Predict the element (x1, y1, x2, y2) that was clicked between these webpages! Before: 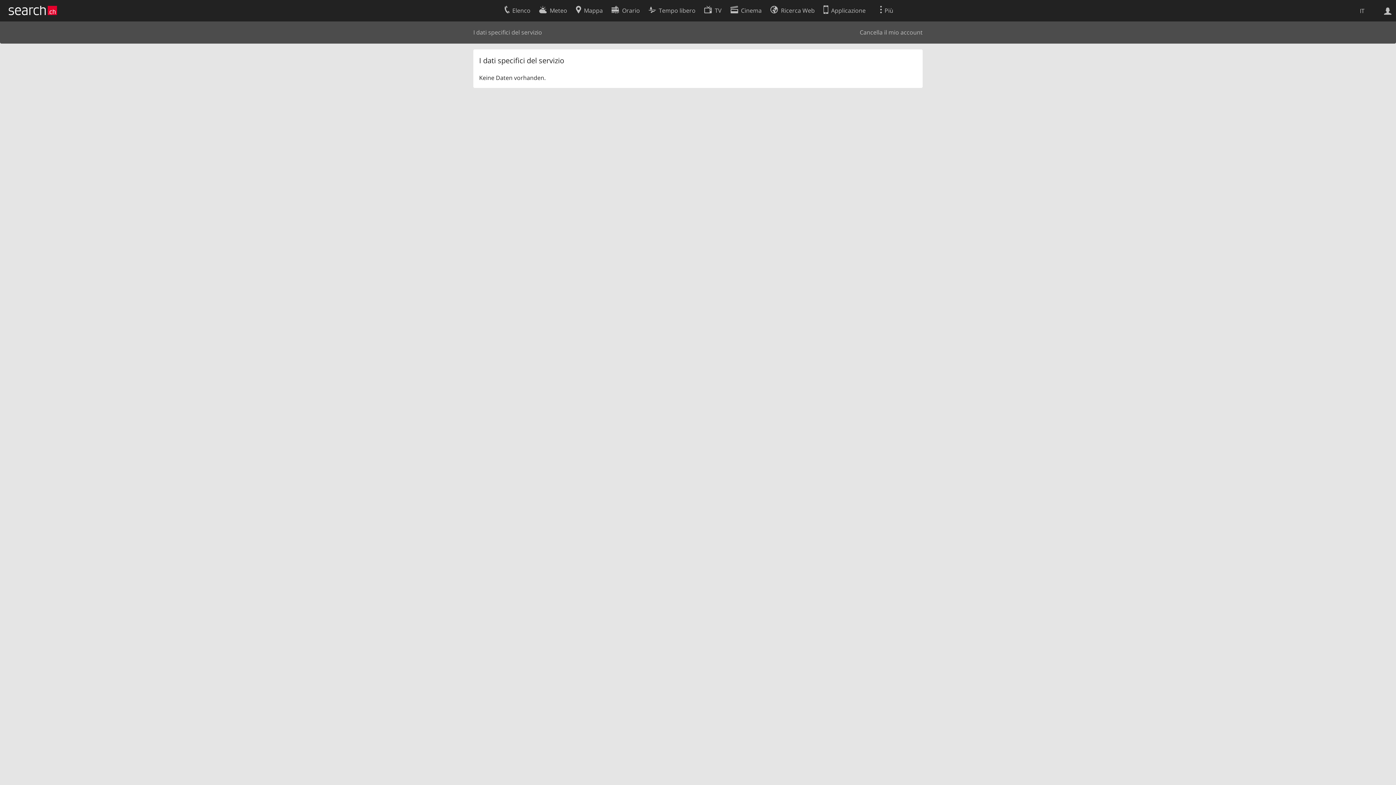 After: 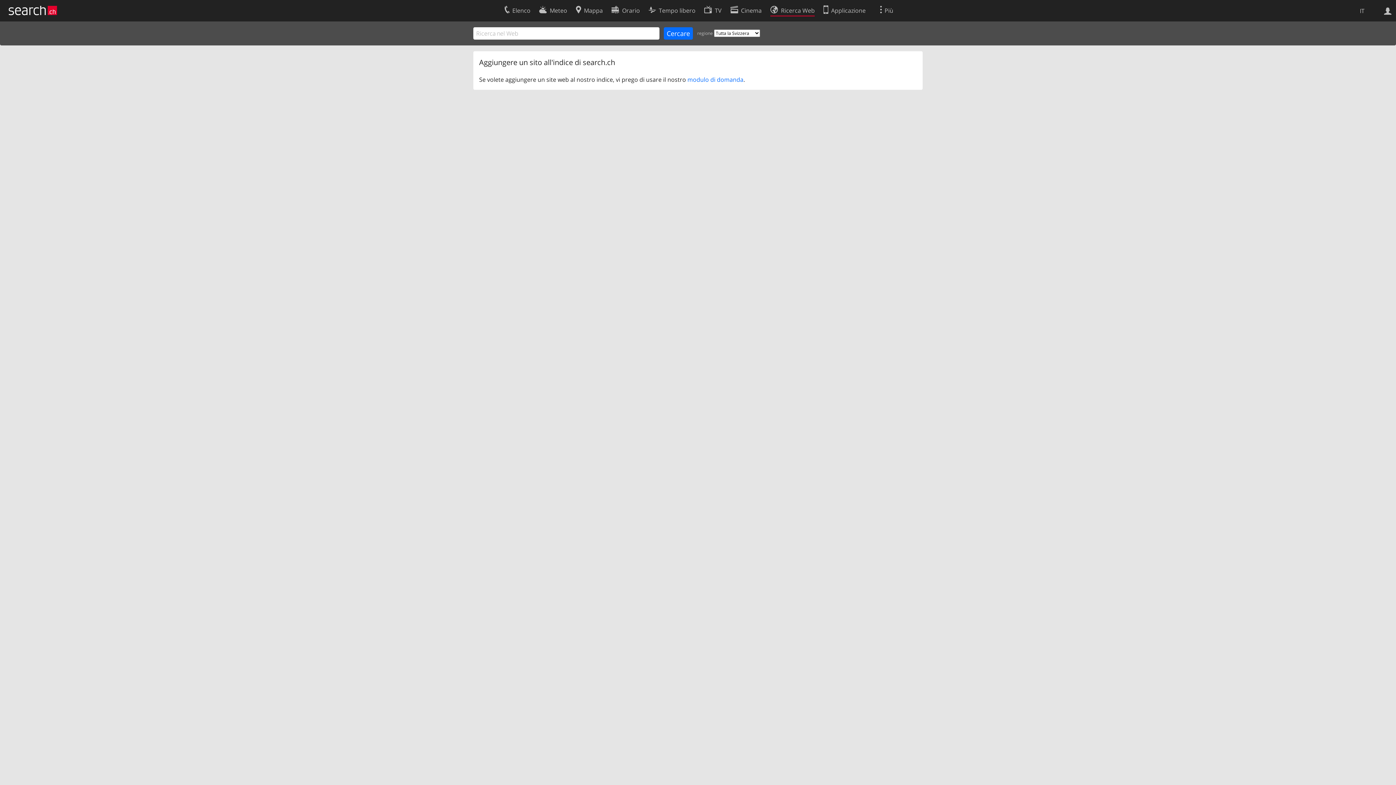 Action: label: Ricerca Web bbox: (770, 2, 814, 16)